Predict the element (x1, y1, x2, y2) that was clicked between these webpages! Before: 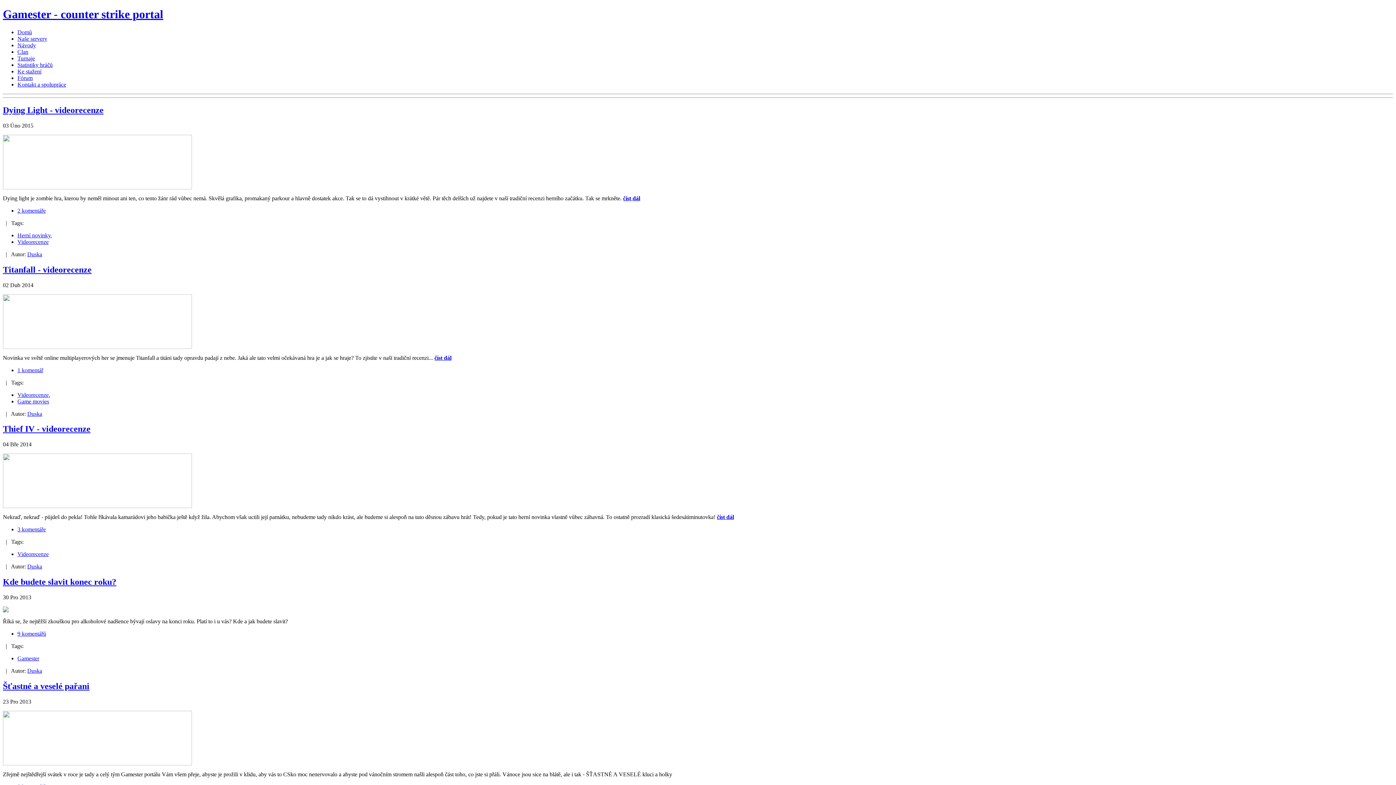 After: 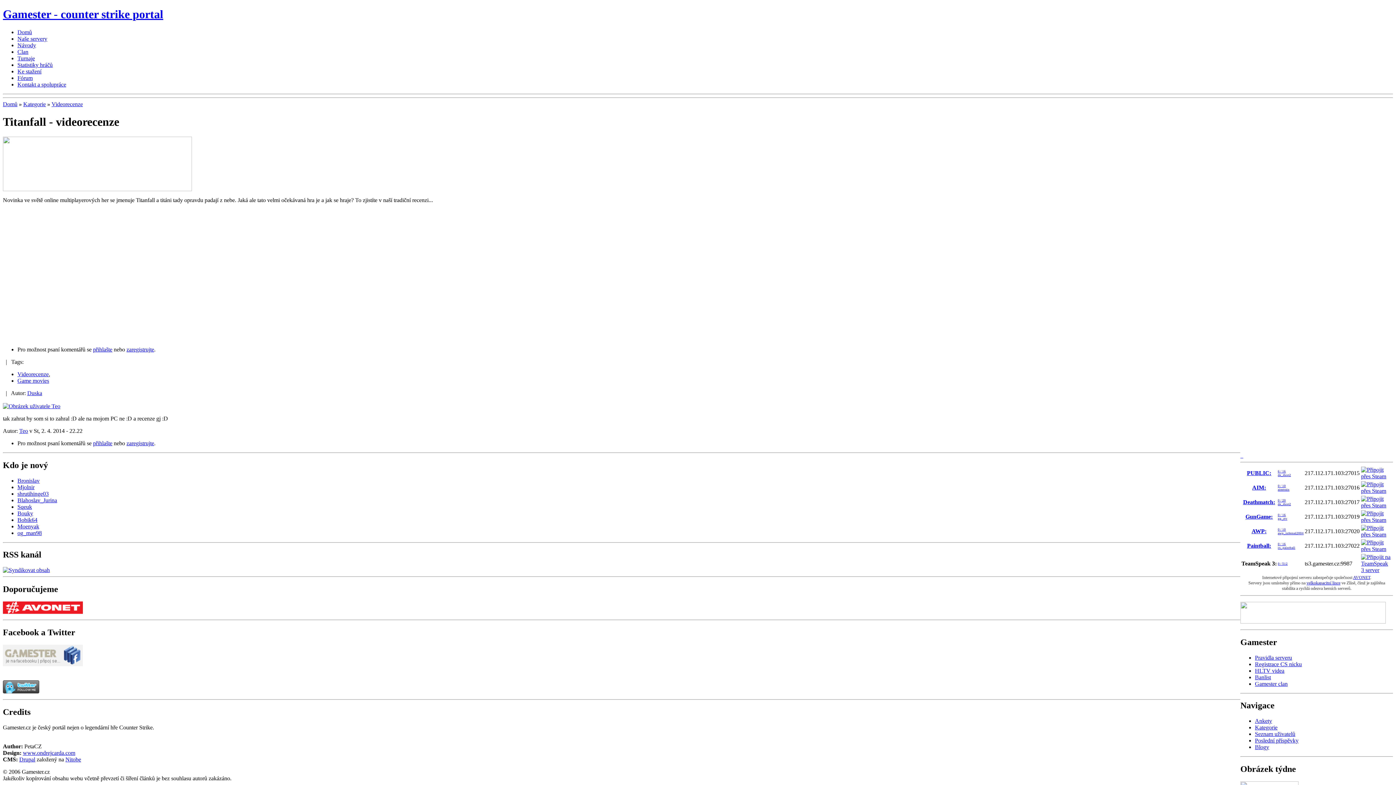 Action: bbox: (2, 343, 192, 350)